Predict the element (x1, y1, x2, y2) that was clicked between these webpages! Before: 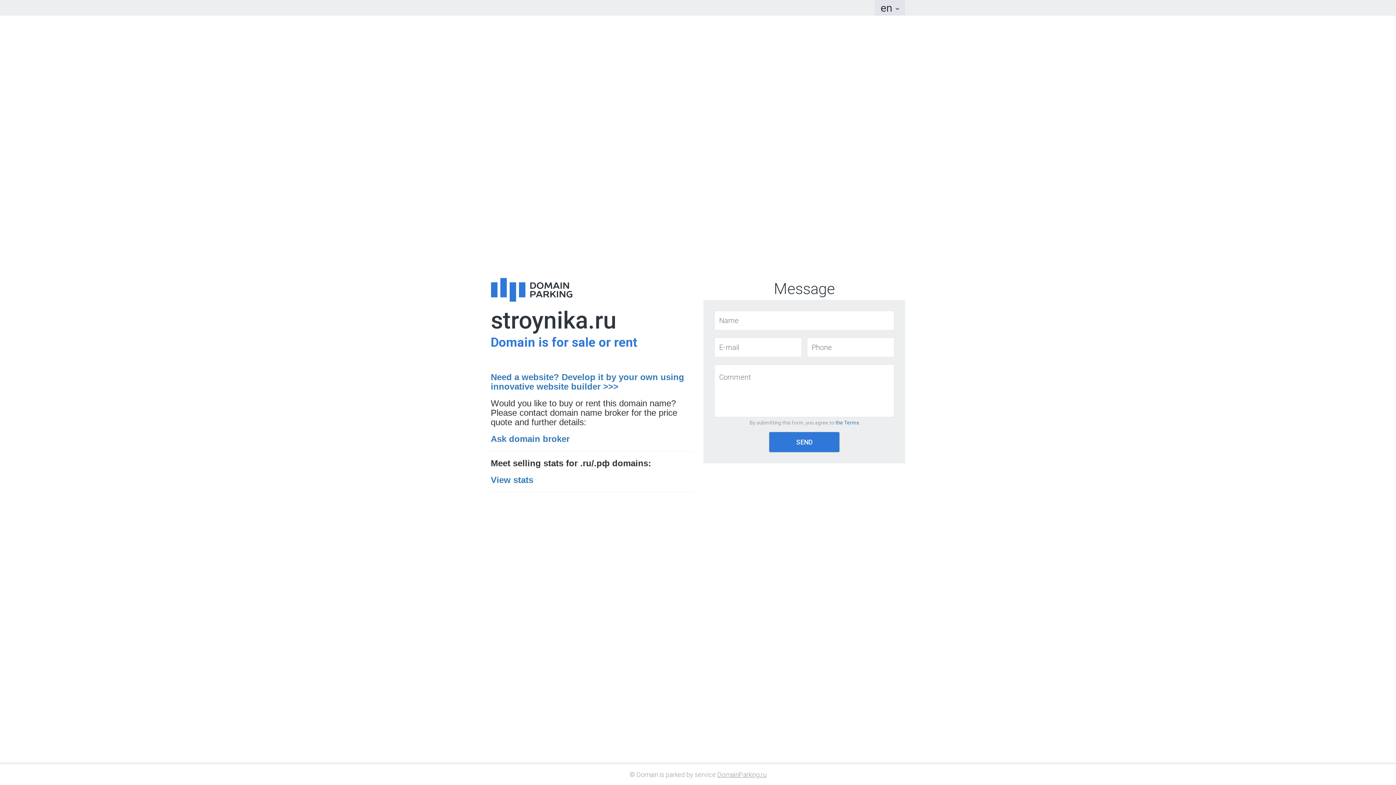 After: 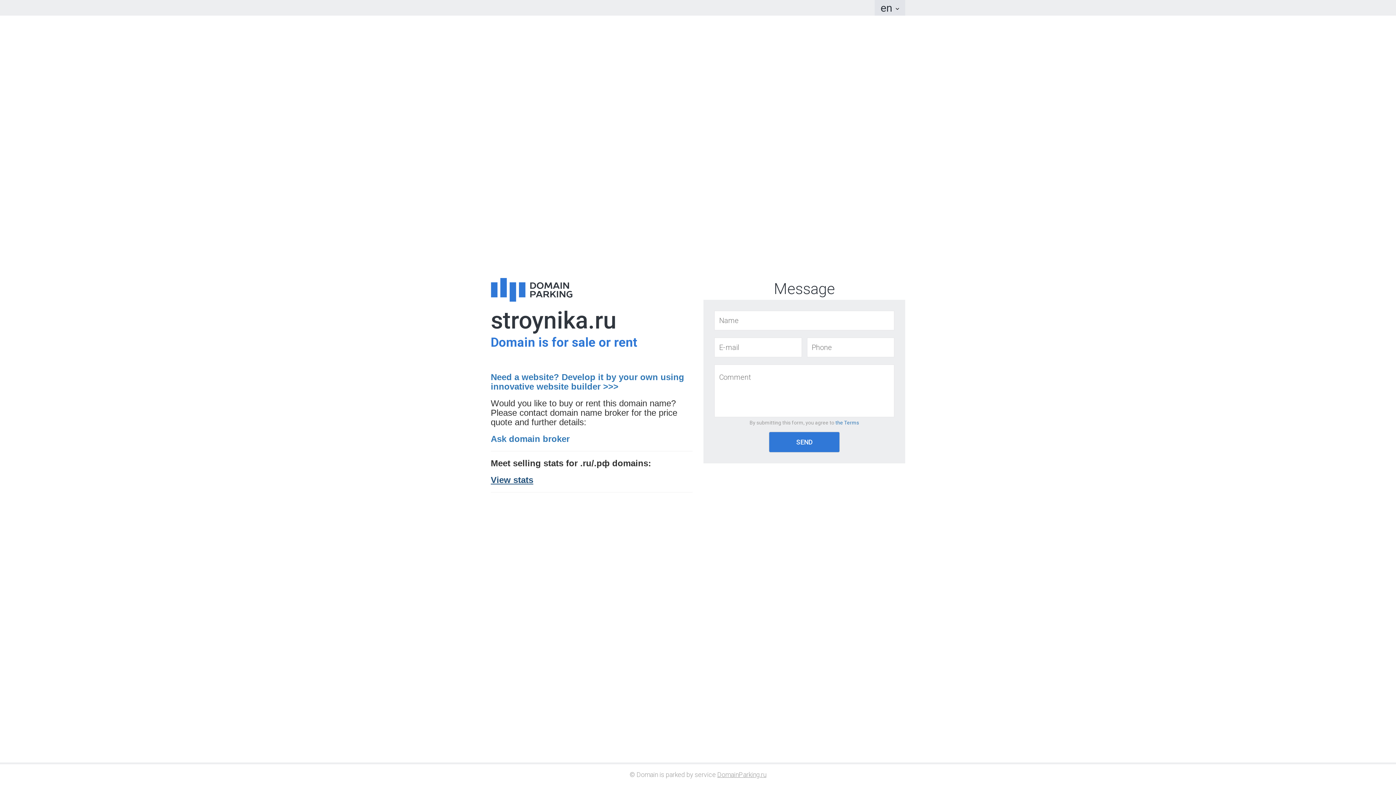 Action: label: View stats bbox: (490, 475, 533, 485)